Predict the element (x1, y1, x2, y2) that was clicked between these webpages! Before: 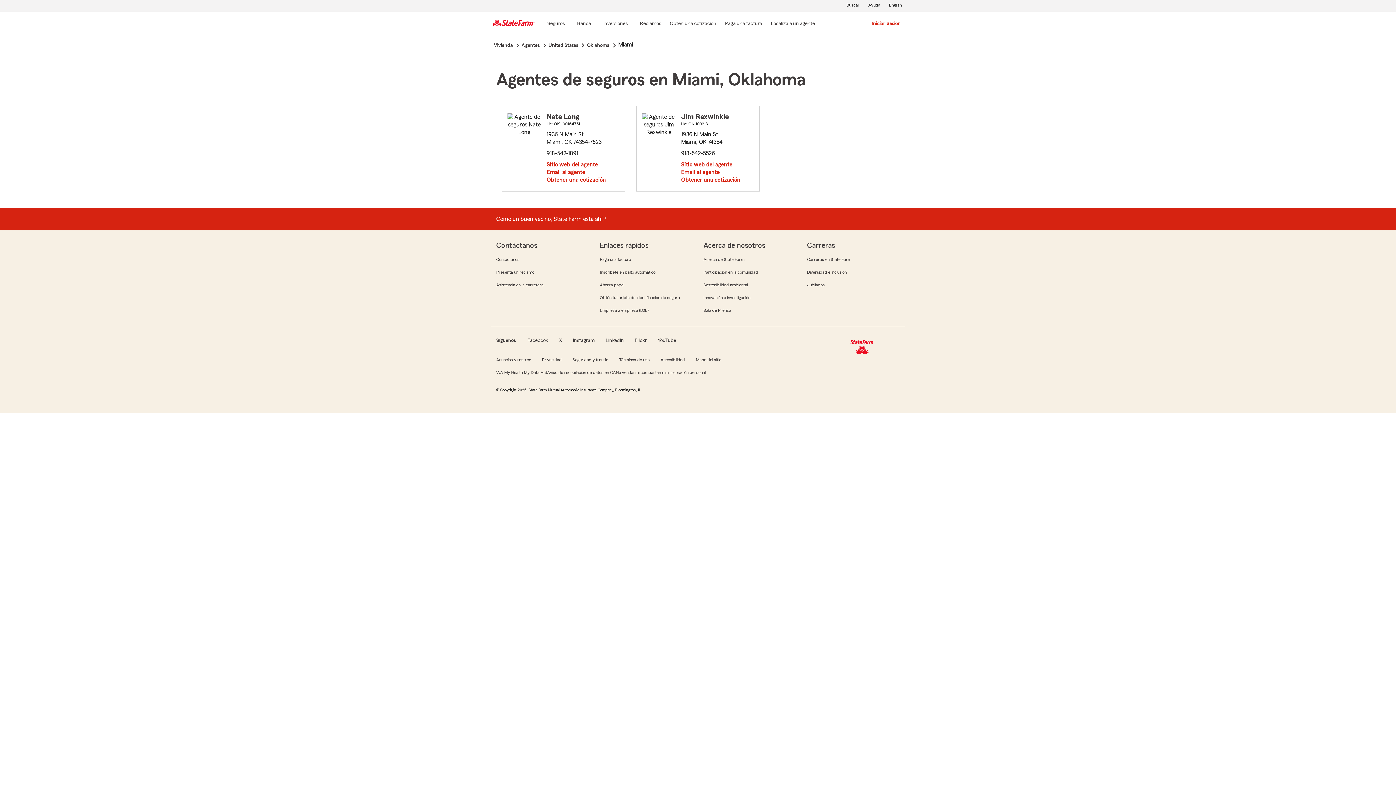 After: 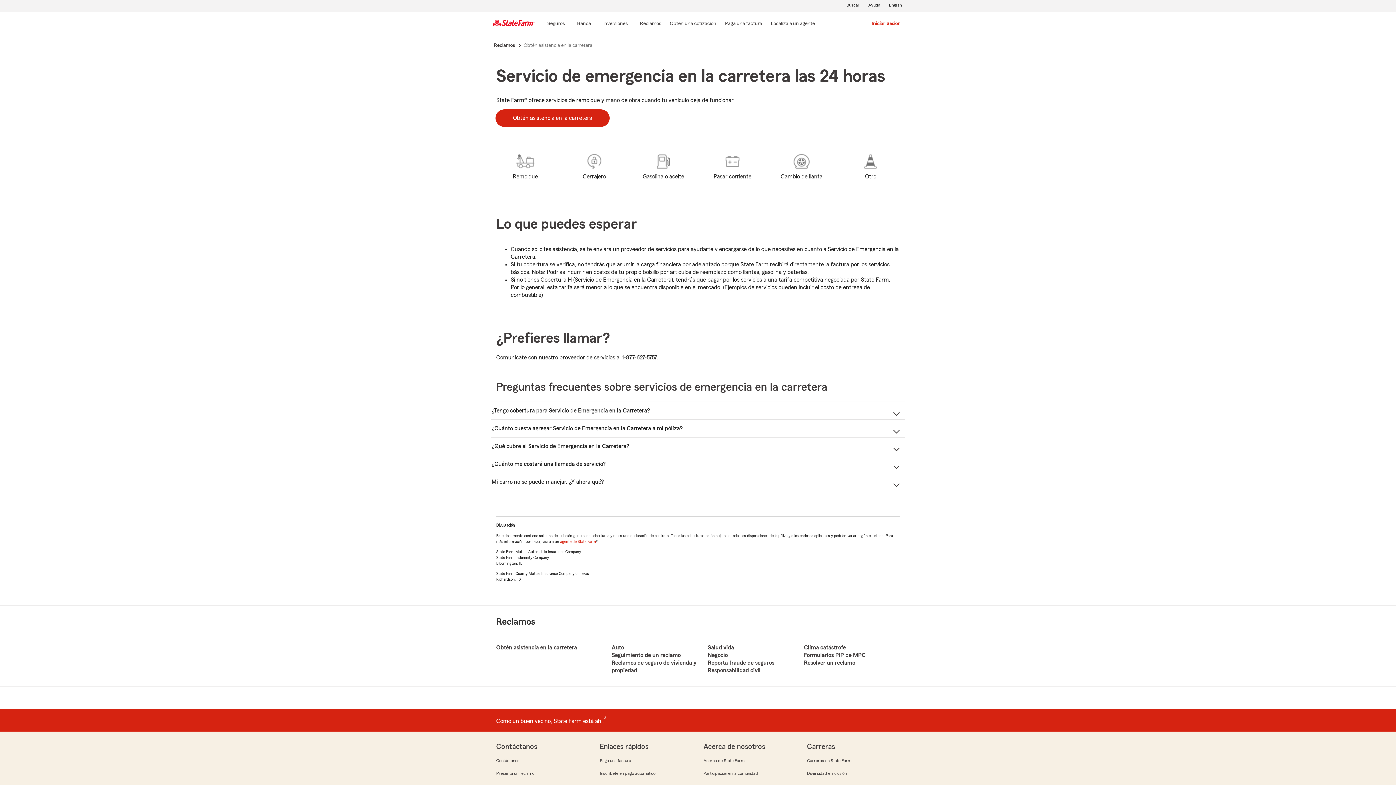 Action: bbox: (495, 282, 544, 288) label: Asistencia en la carretera